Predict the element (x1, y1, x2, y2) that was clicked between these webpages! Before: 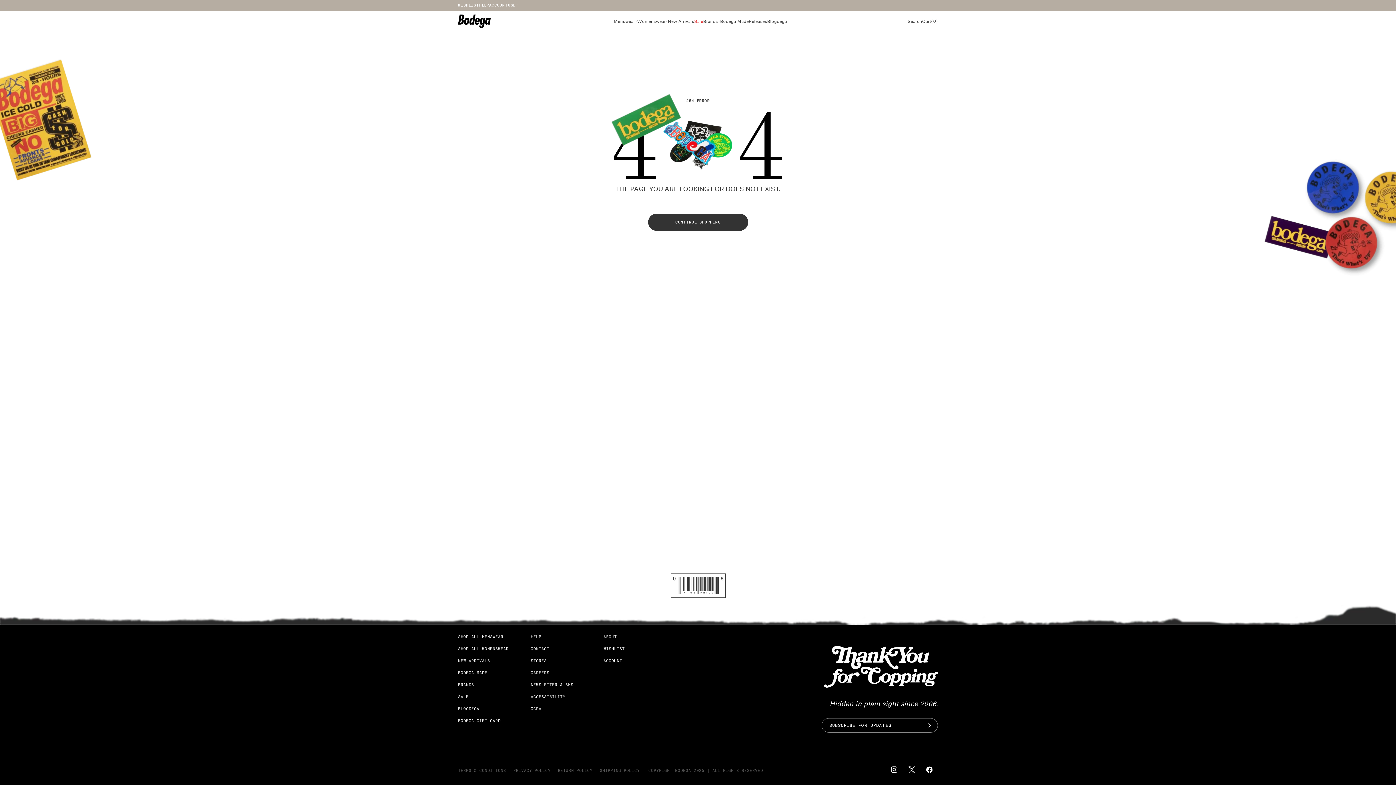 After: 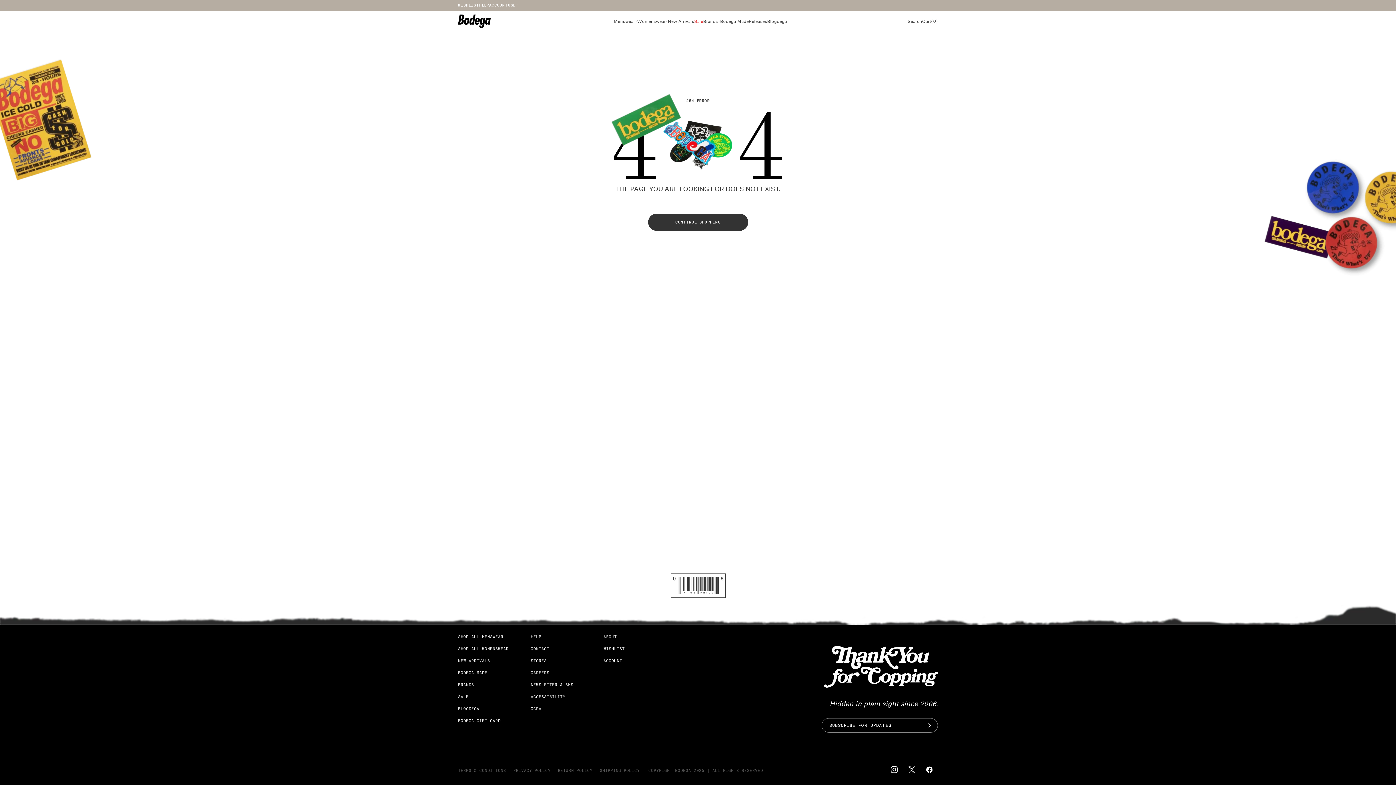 Action: bbox: (885, 762, 903, 778) label: Instagram